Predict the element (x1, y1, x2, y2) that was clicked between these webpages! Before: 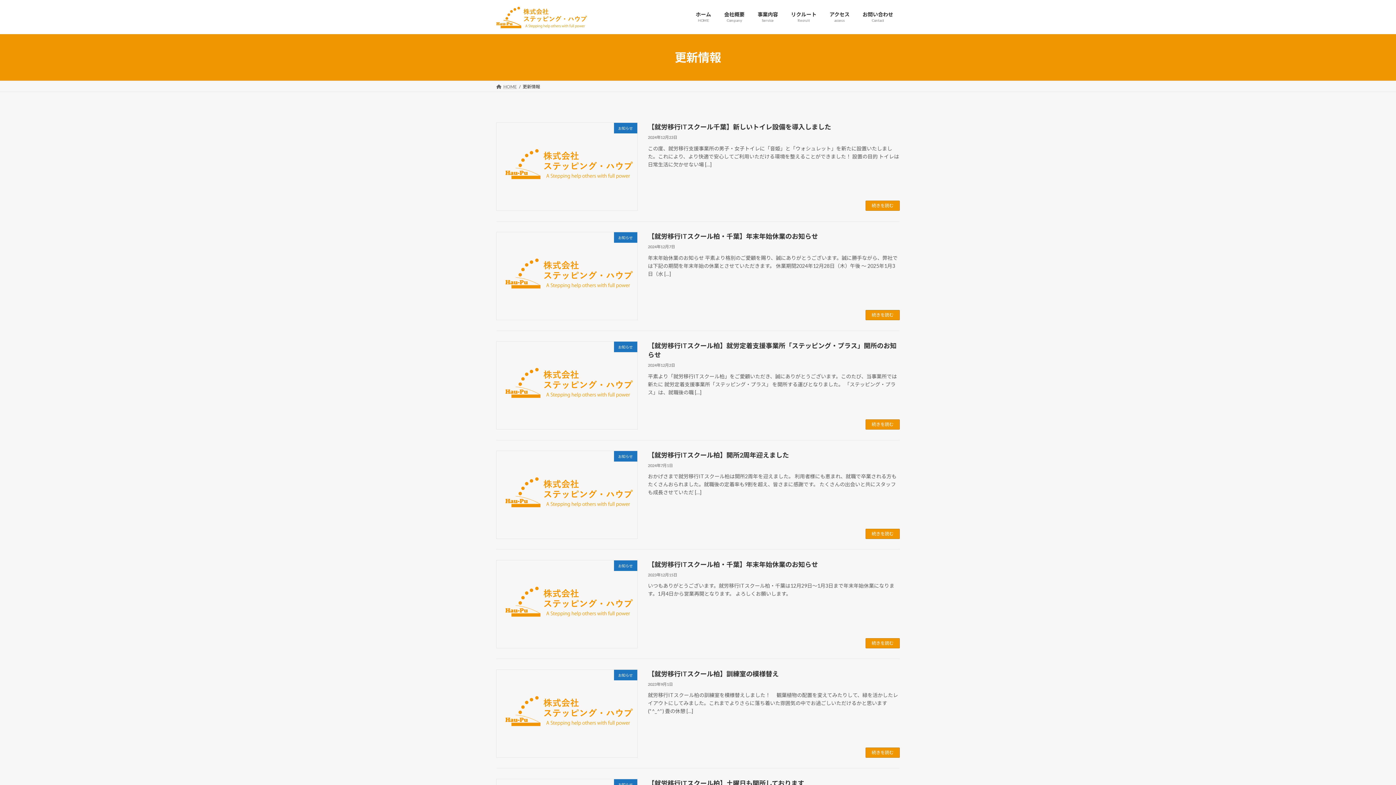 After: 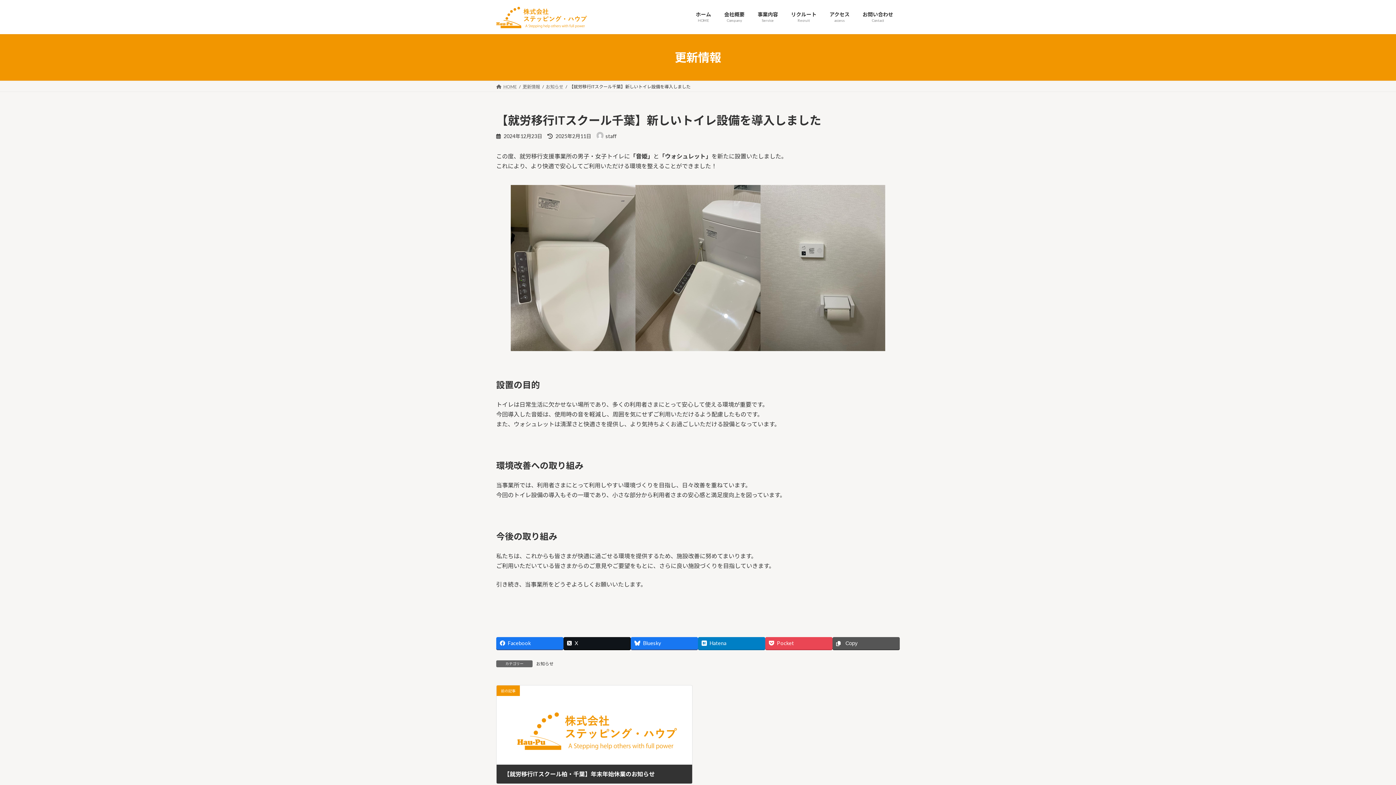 Action: label: 続きを読む bbox: (865, 200, 900, 210)